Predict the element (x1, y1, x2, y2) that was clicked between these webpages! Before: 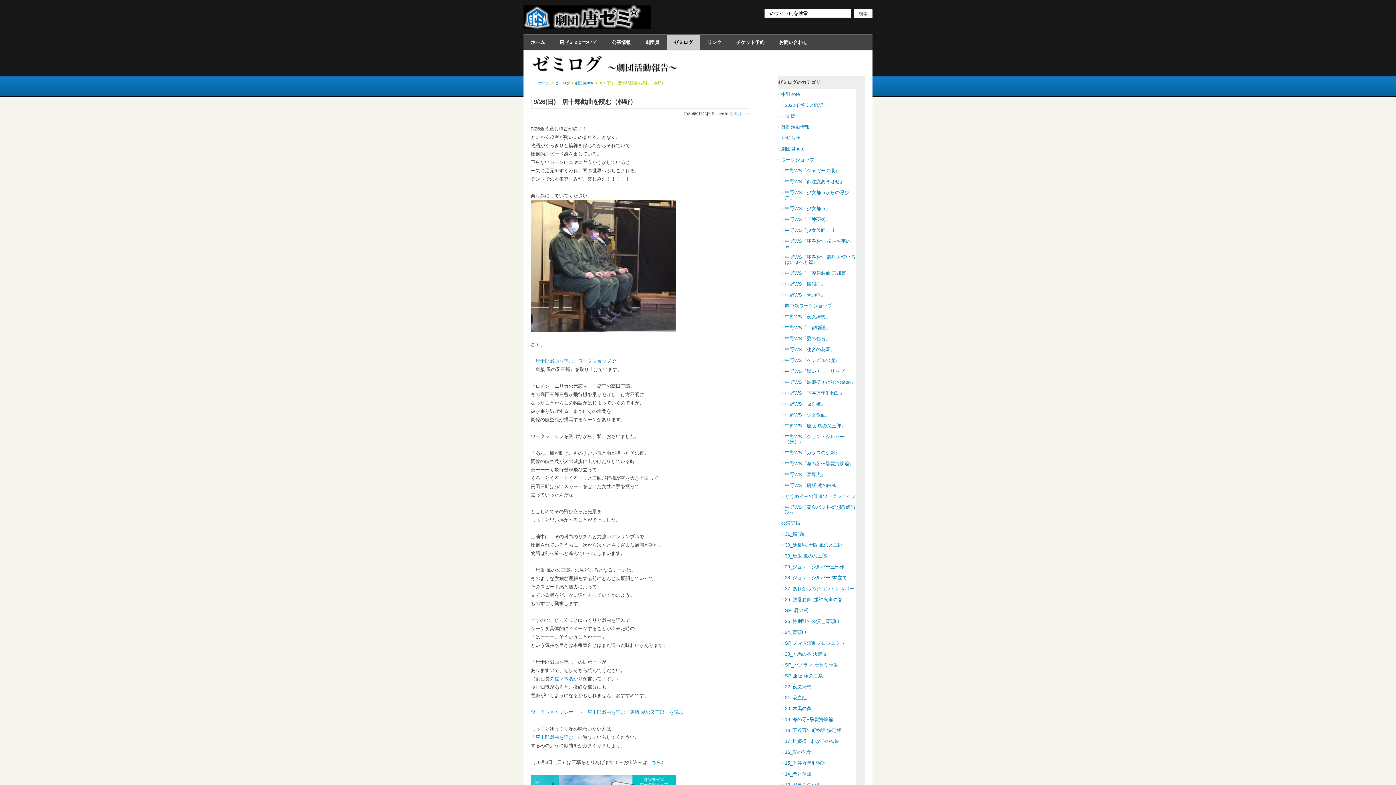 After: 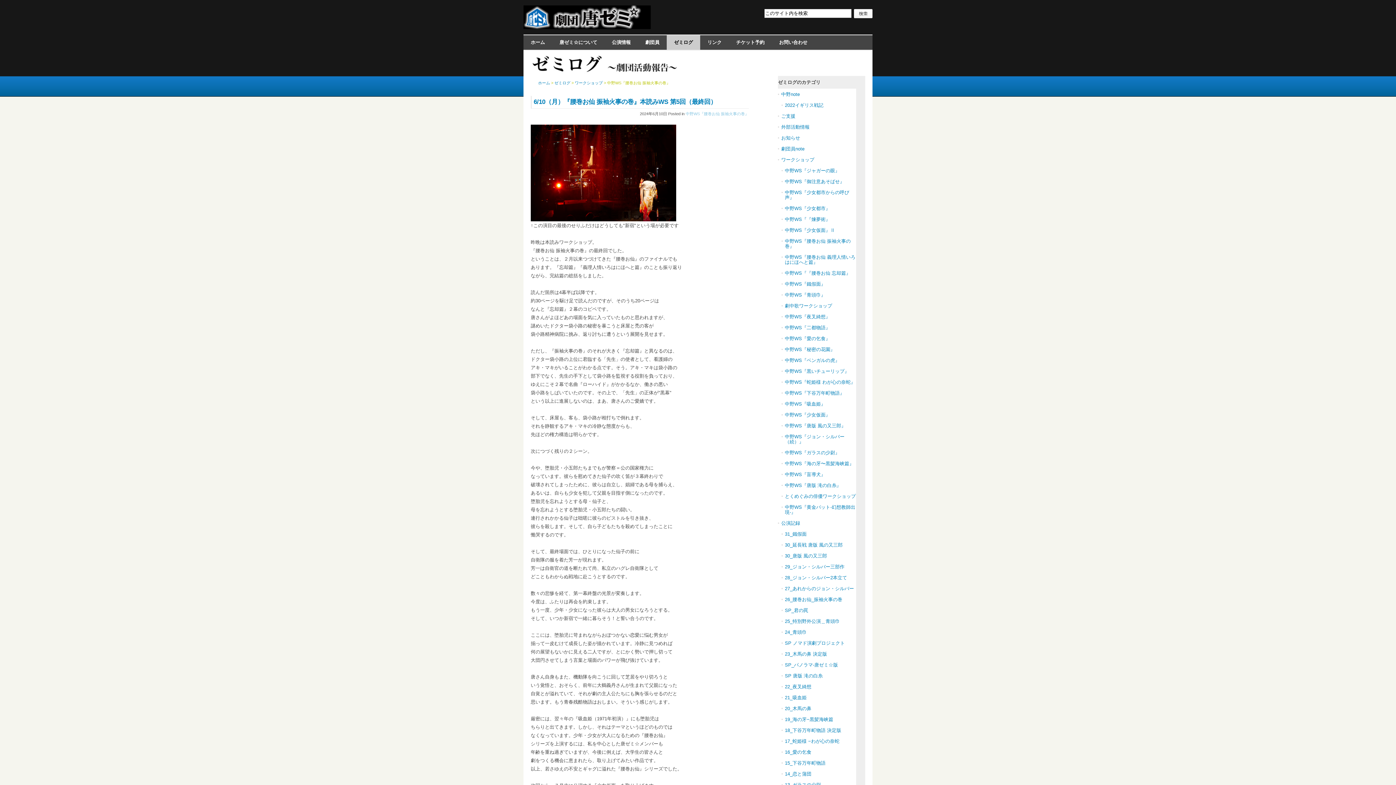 Action: label: 中野WS『腰巻お仙 振袖火事の巻』 bbox: (778, 235, 856, 251)